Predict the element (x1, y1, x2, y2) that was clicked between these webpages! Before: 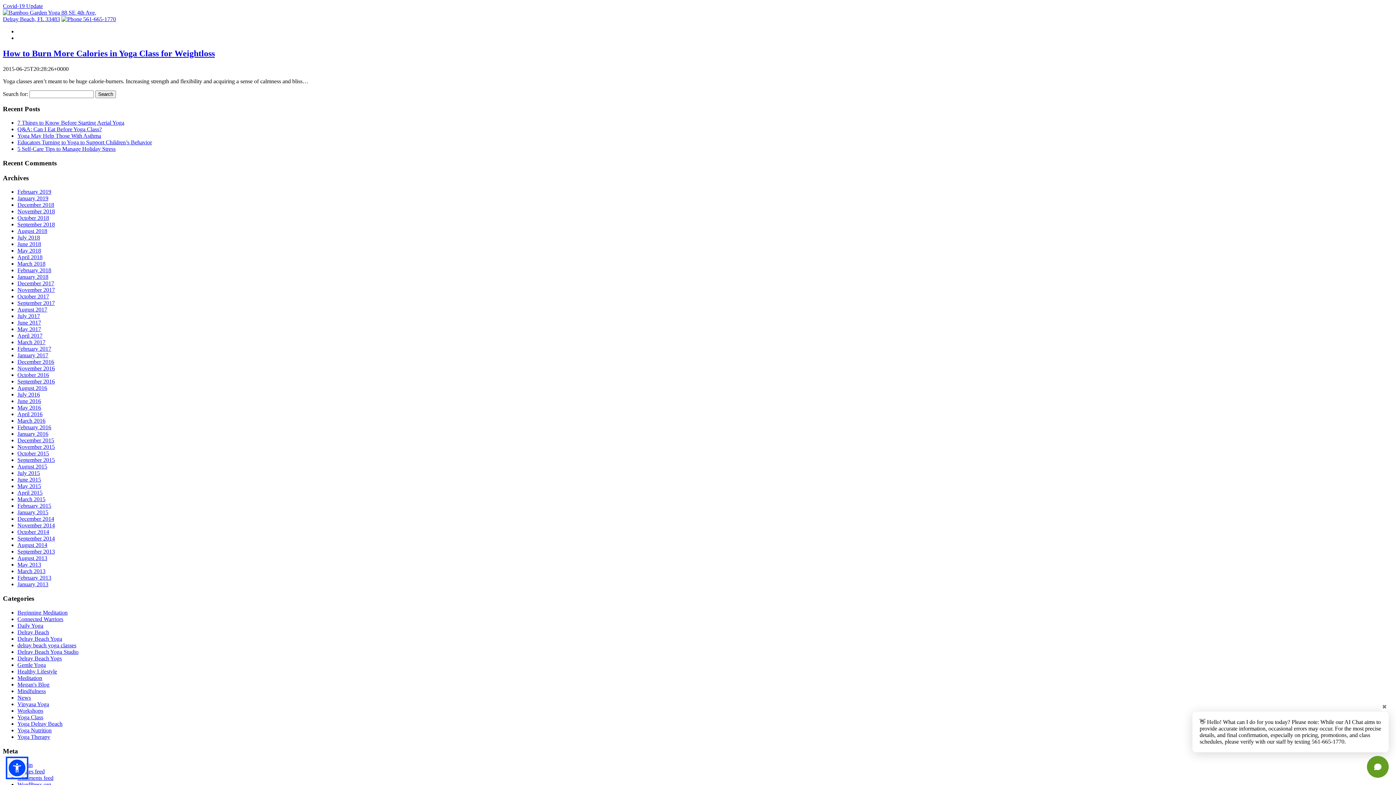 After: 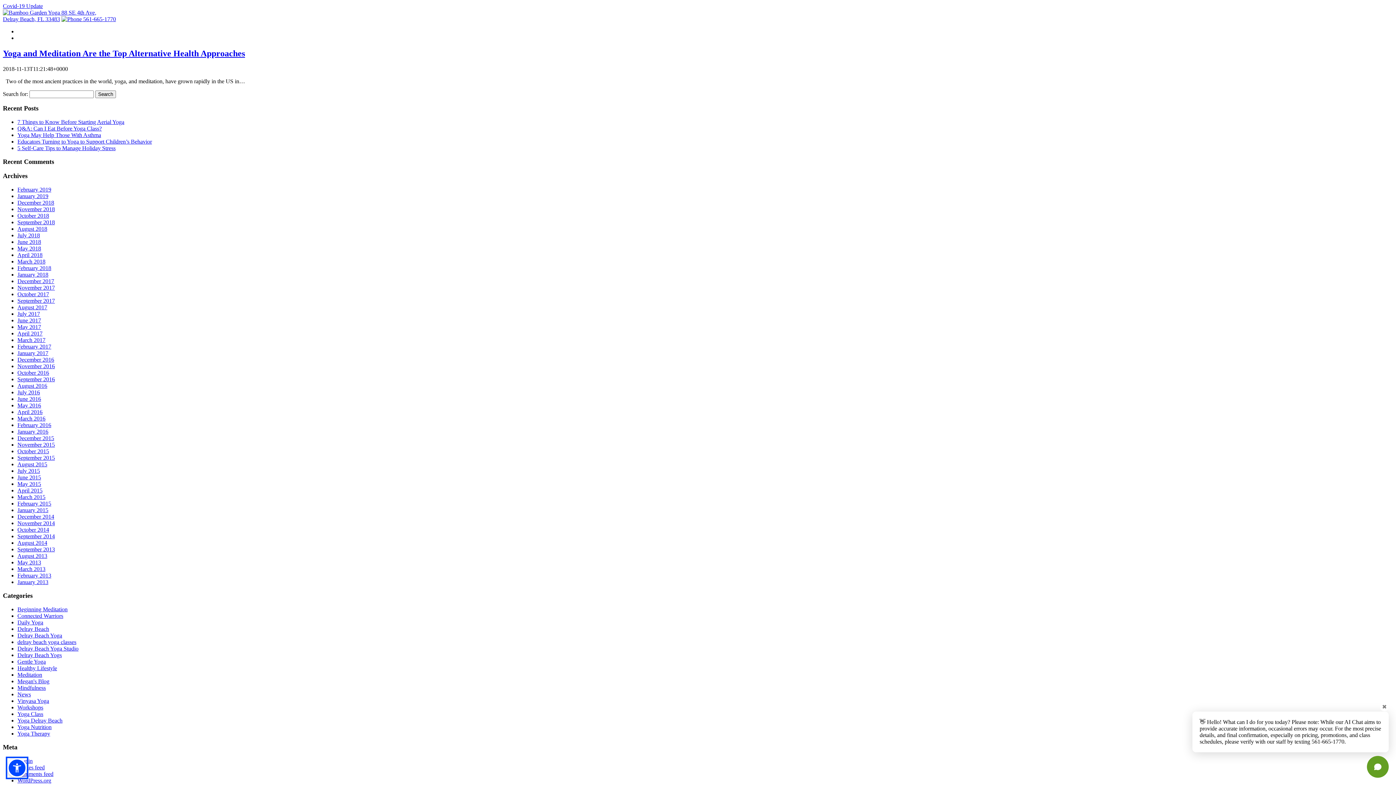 Action: bbox: (17, 208, 54, 214) label: November 2018